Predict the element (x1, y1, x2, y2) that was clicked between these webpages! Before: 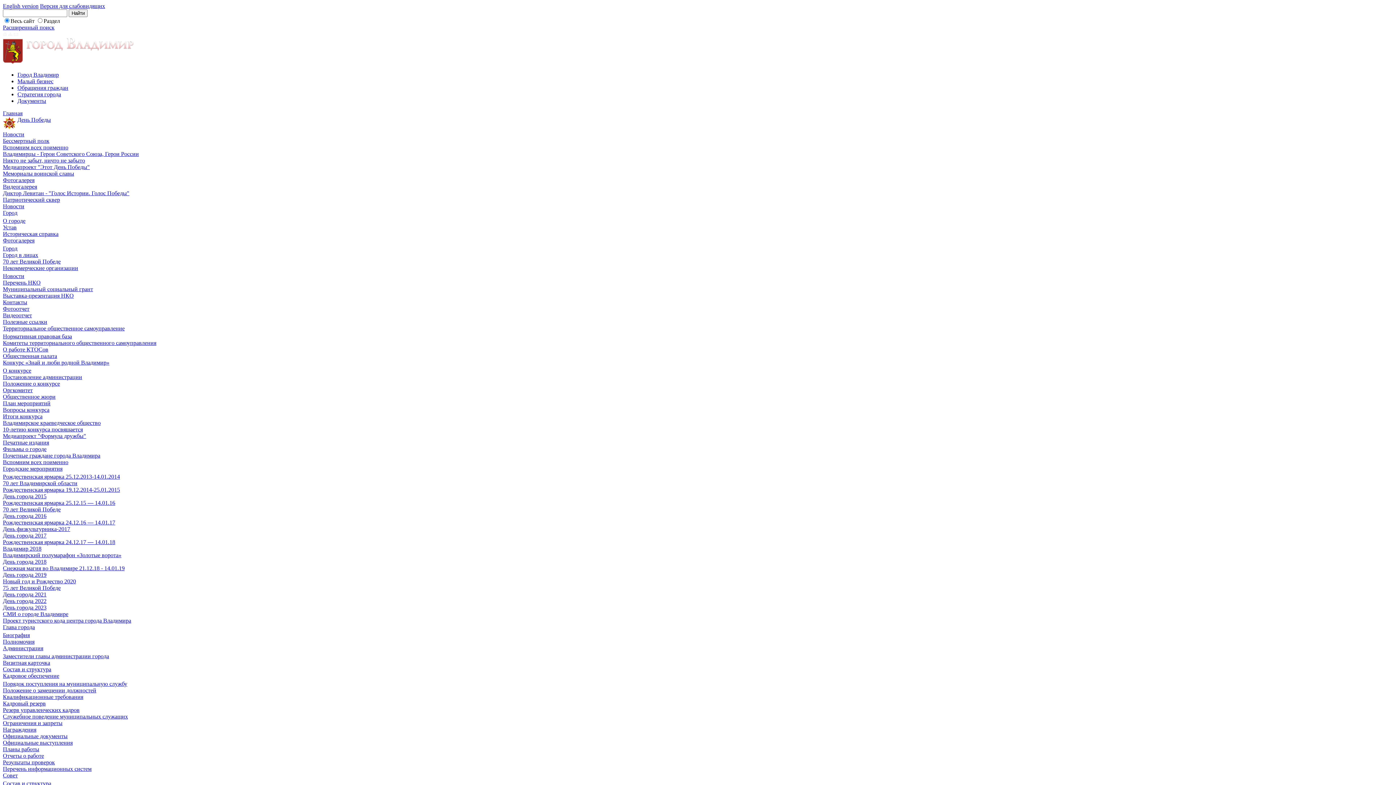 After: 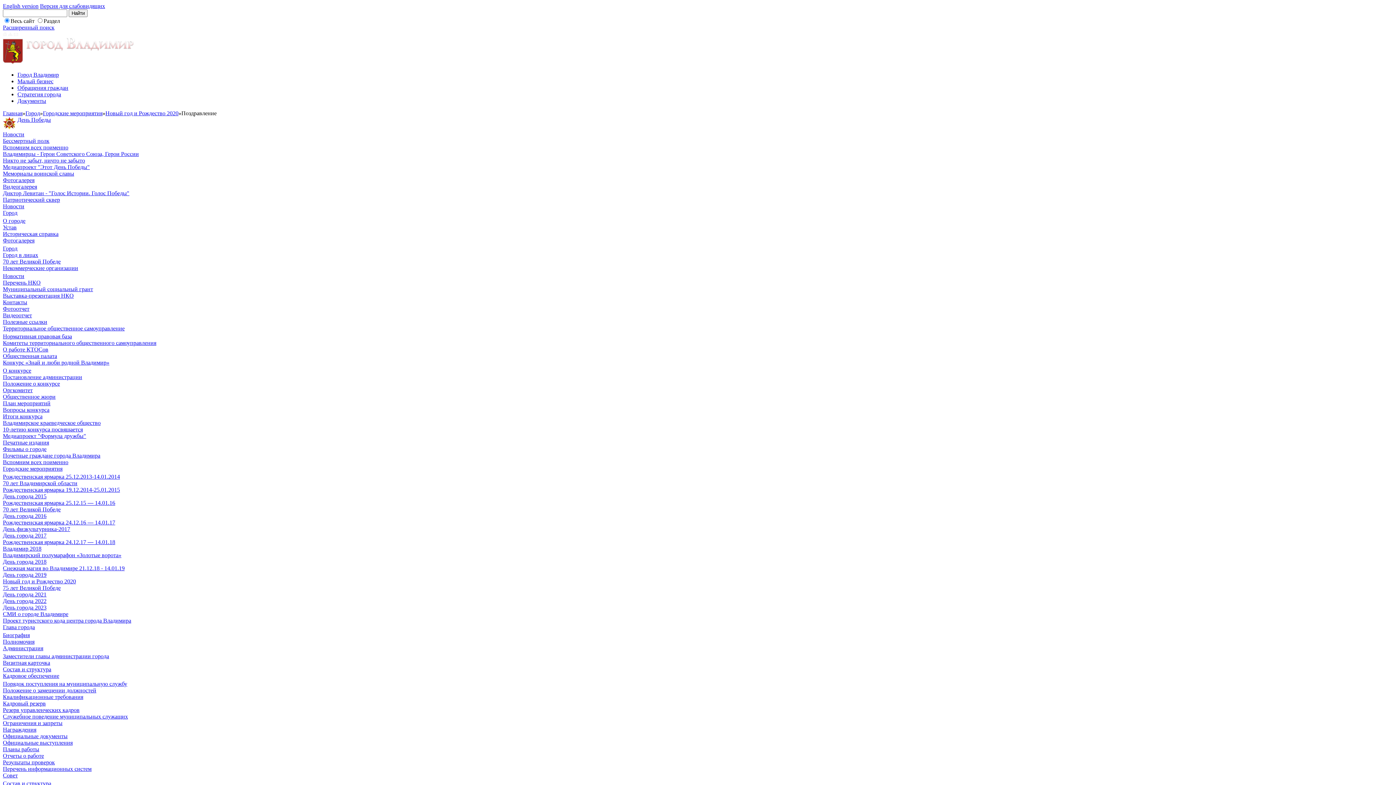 Action: bbox: (2, 578, 76, 584) label: Новый год и Рождество 2020